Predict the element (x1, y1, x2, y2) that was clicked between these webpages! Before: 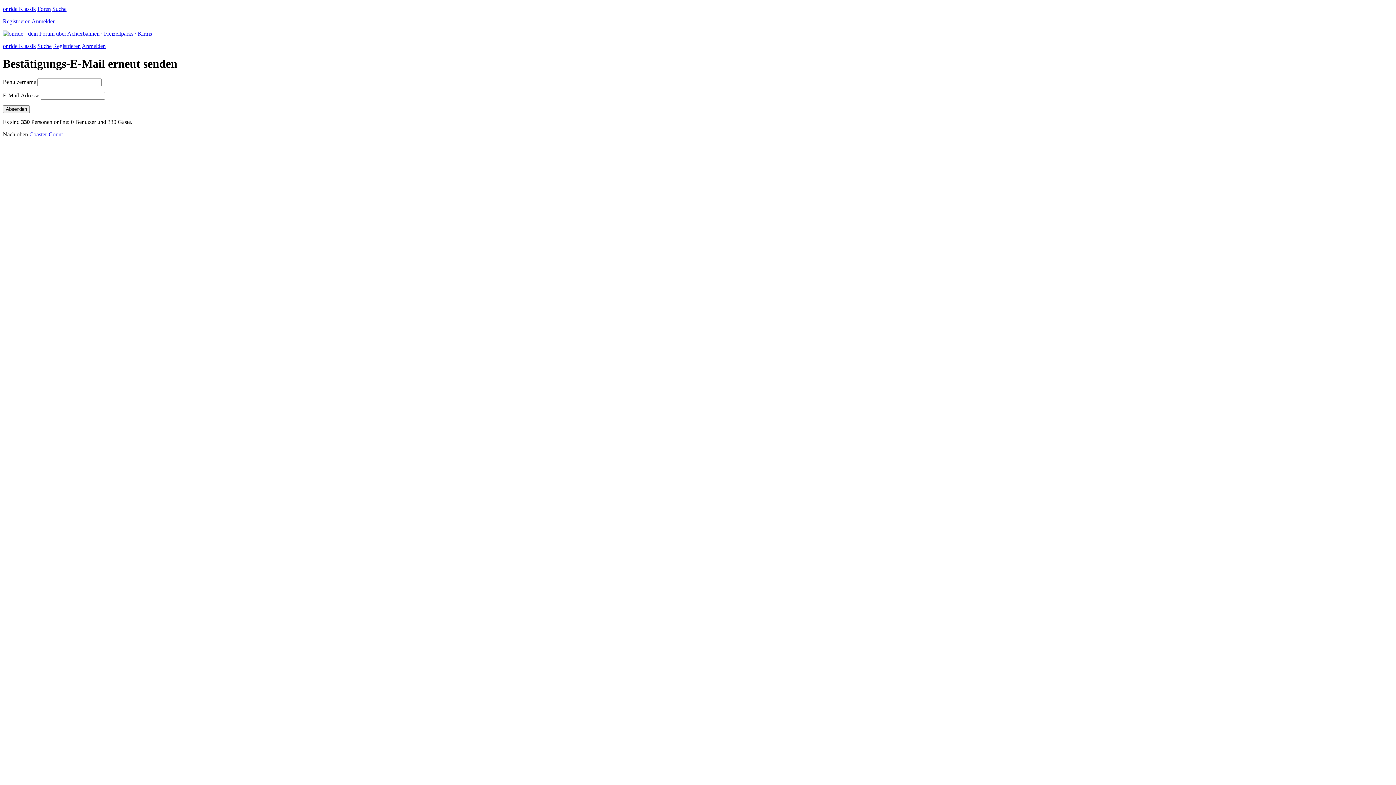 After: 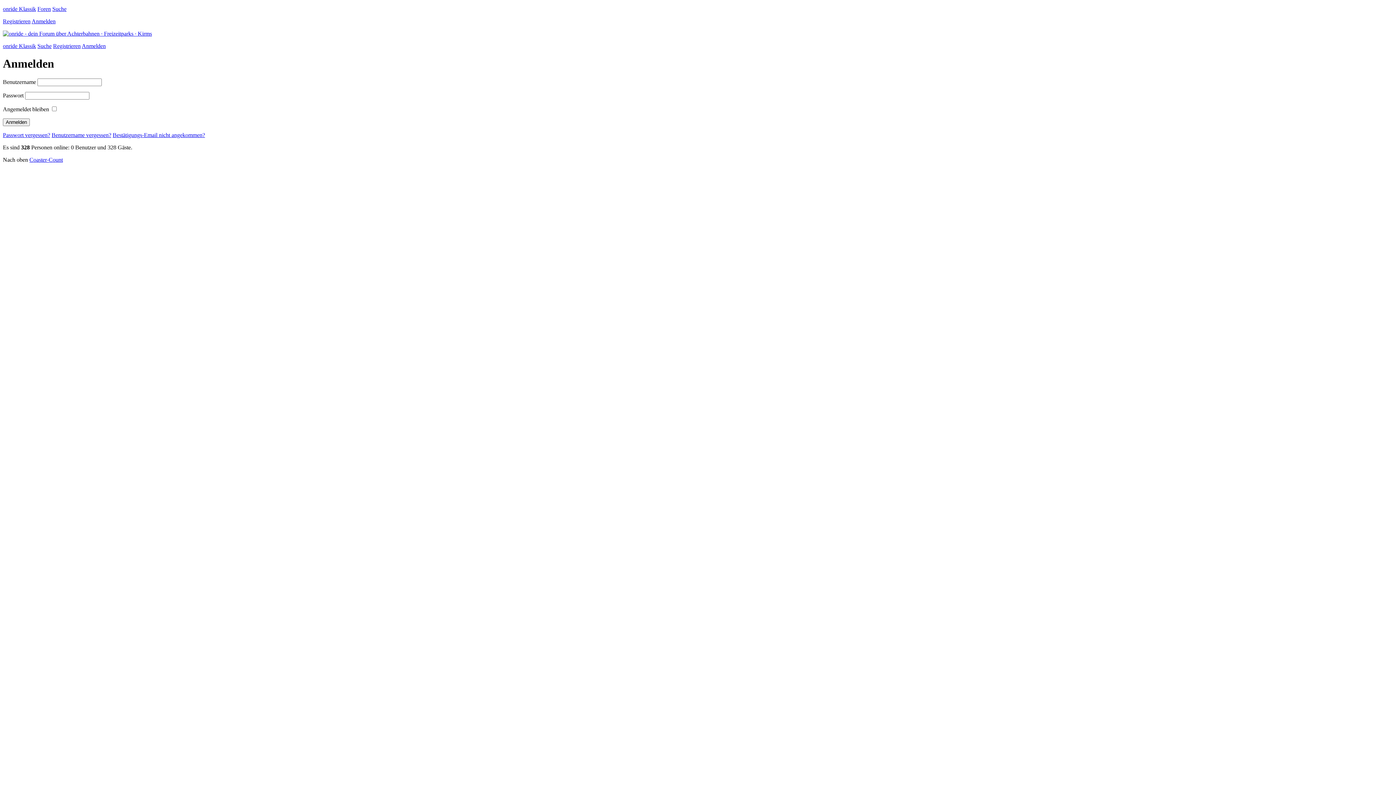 Action: label: Suche bbox: (37, 42, 51, 49)